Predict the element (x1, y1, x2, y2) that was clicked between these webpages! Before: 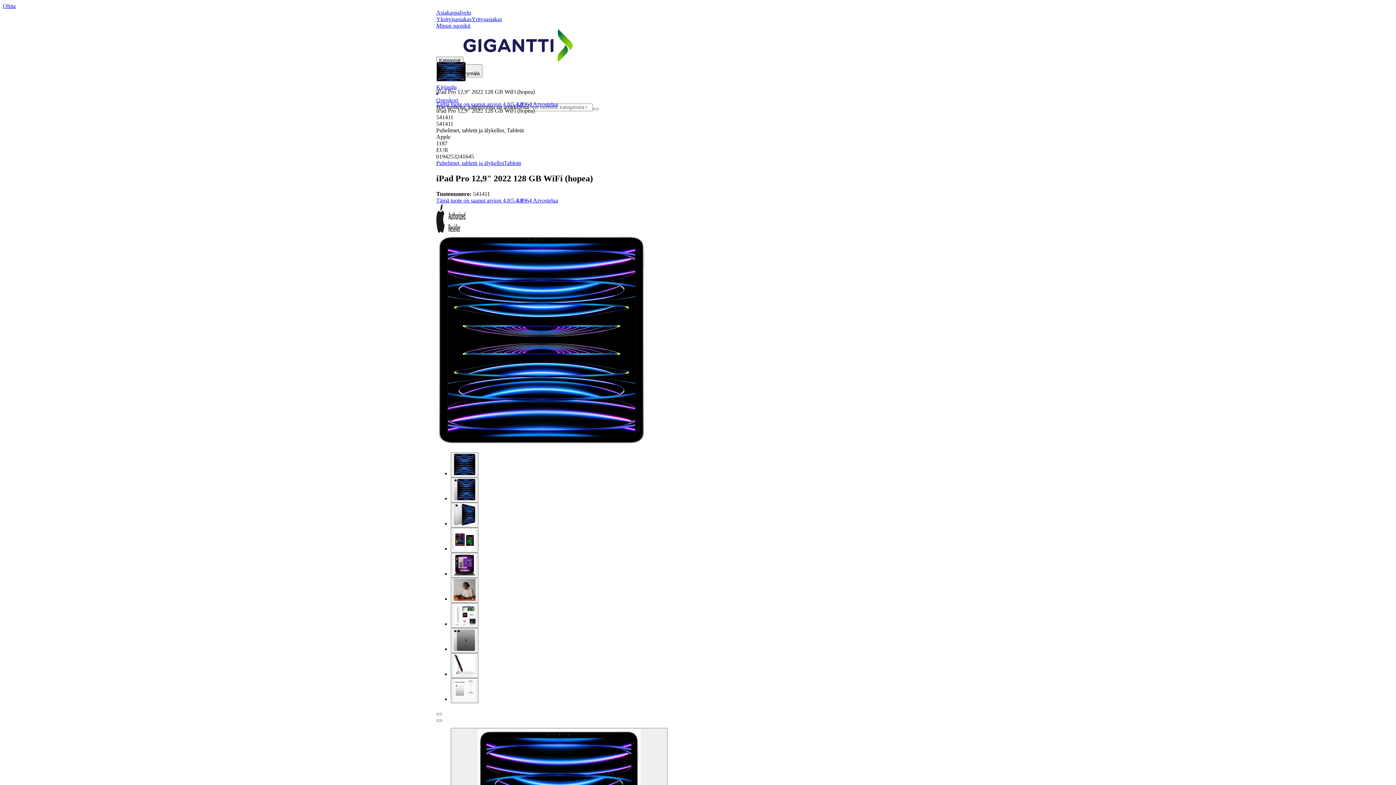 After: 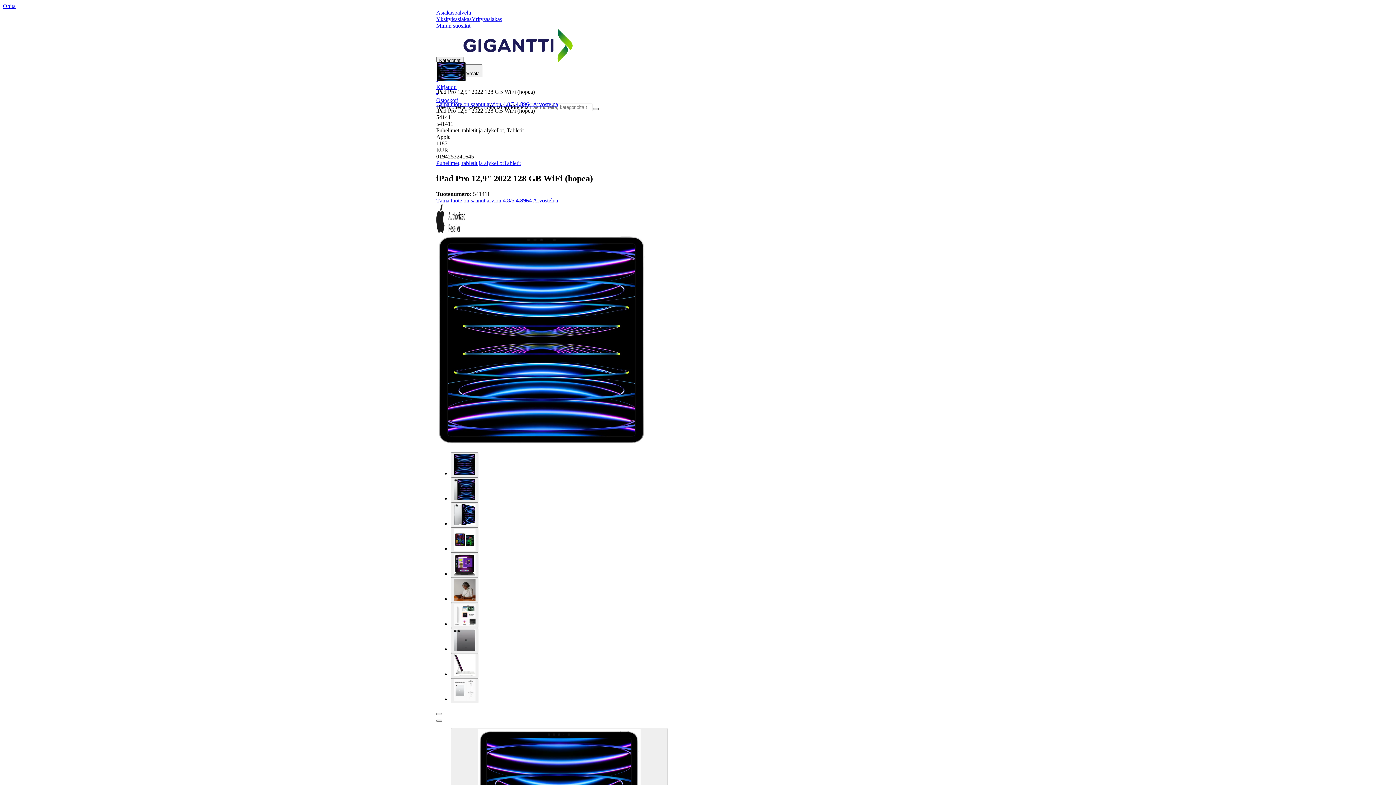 Action: label: Search bbox: (593, 108, 598, 110)